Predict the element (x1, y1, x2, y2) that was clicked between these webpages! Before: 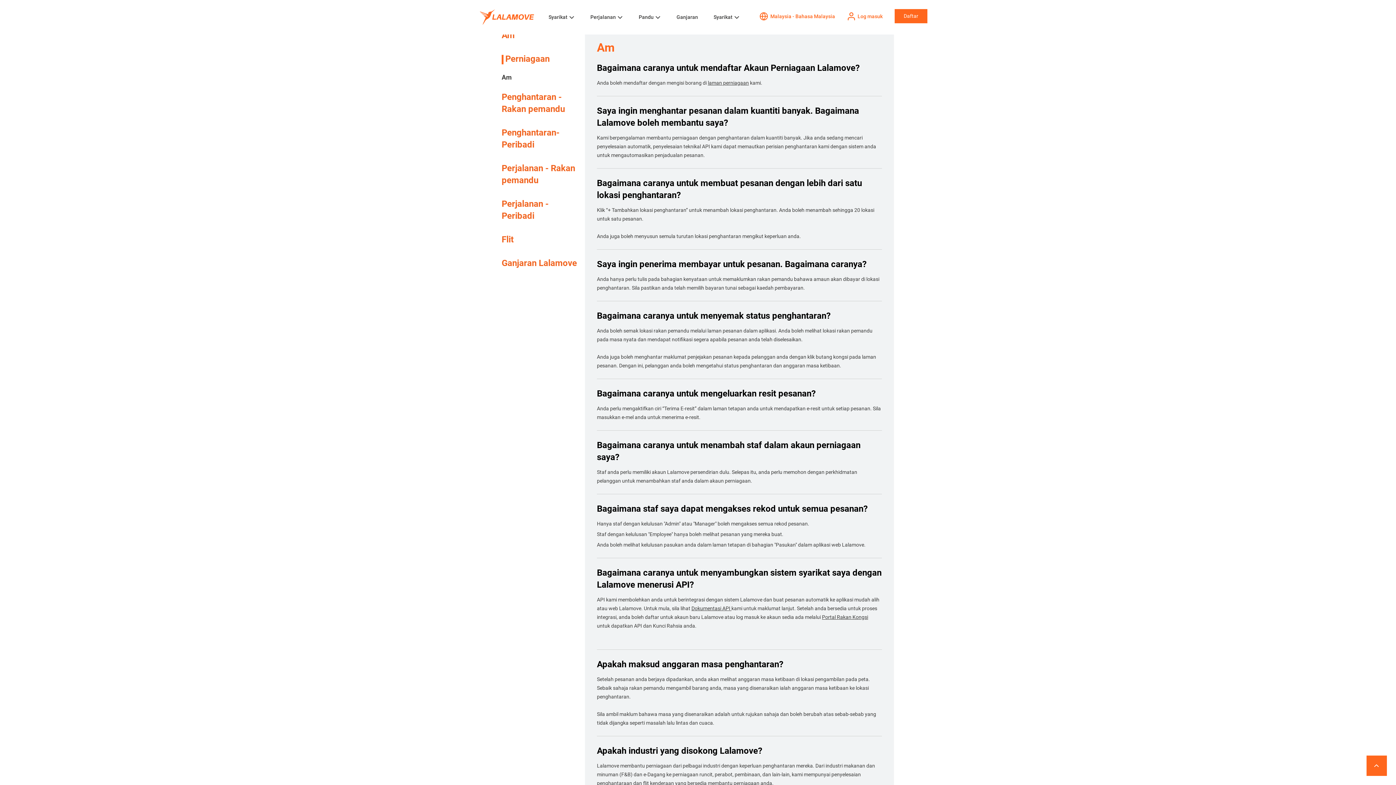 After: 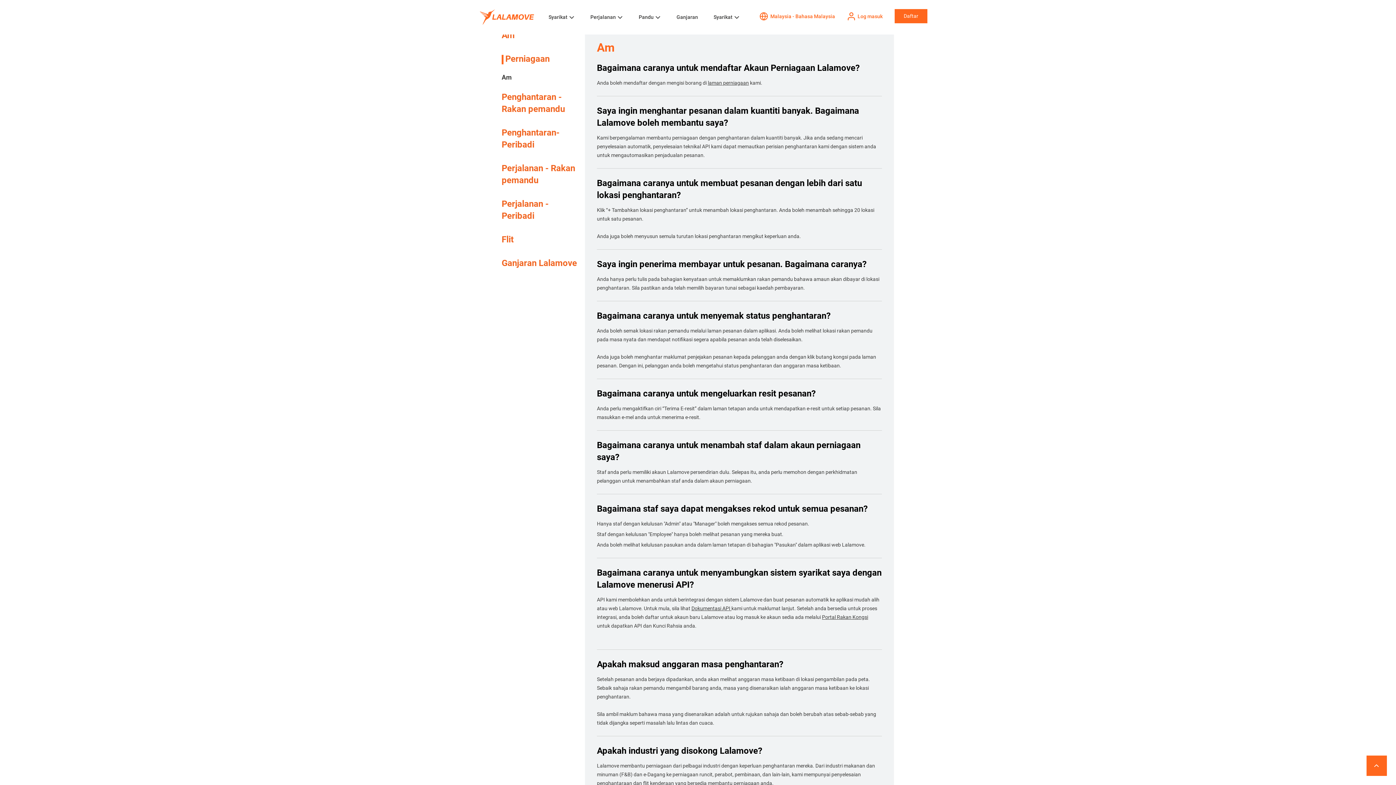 Action: bbox: (847, 13, 882, 18) label:  Log masuk